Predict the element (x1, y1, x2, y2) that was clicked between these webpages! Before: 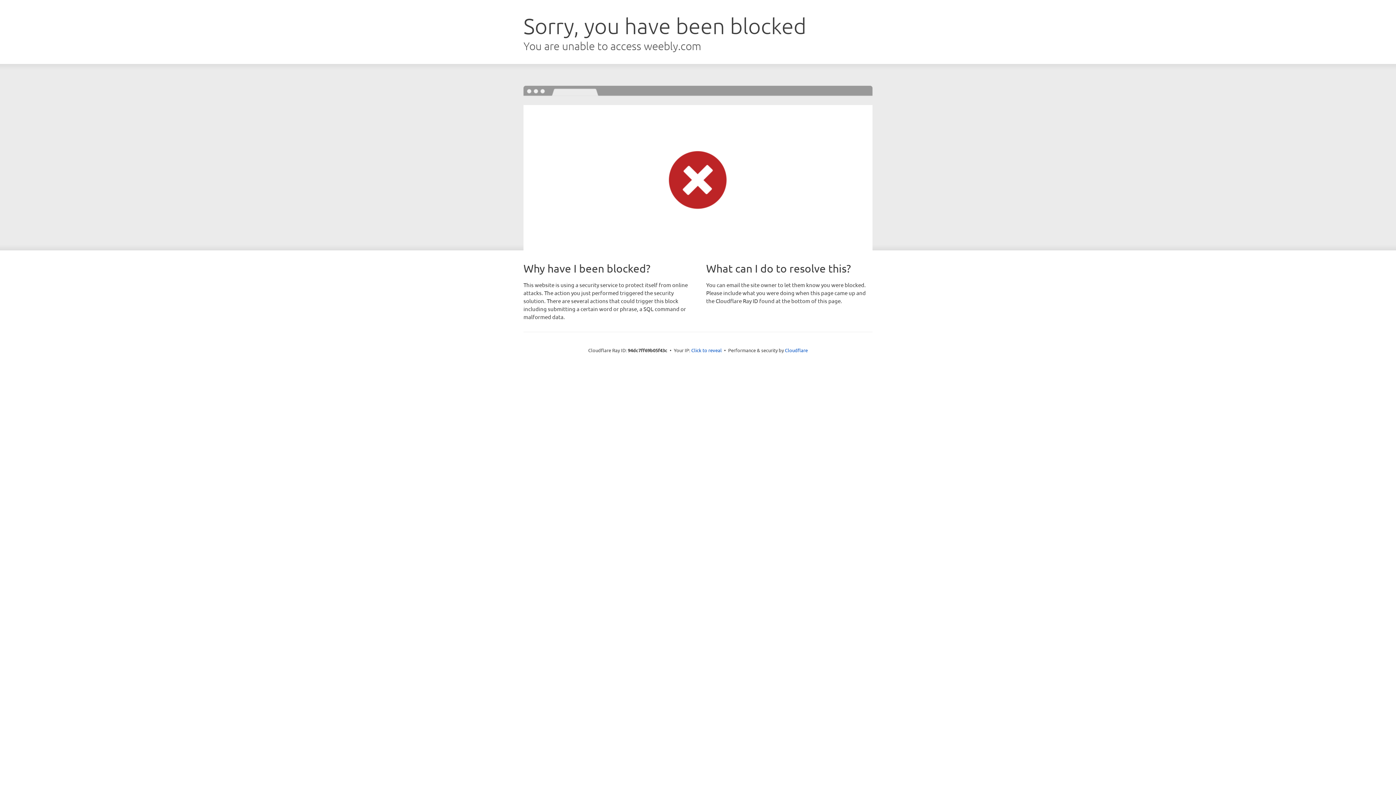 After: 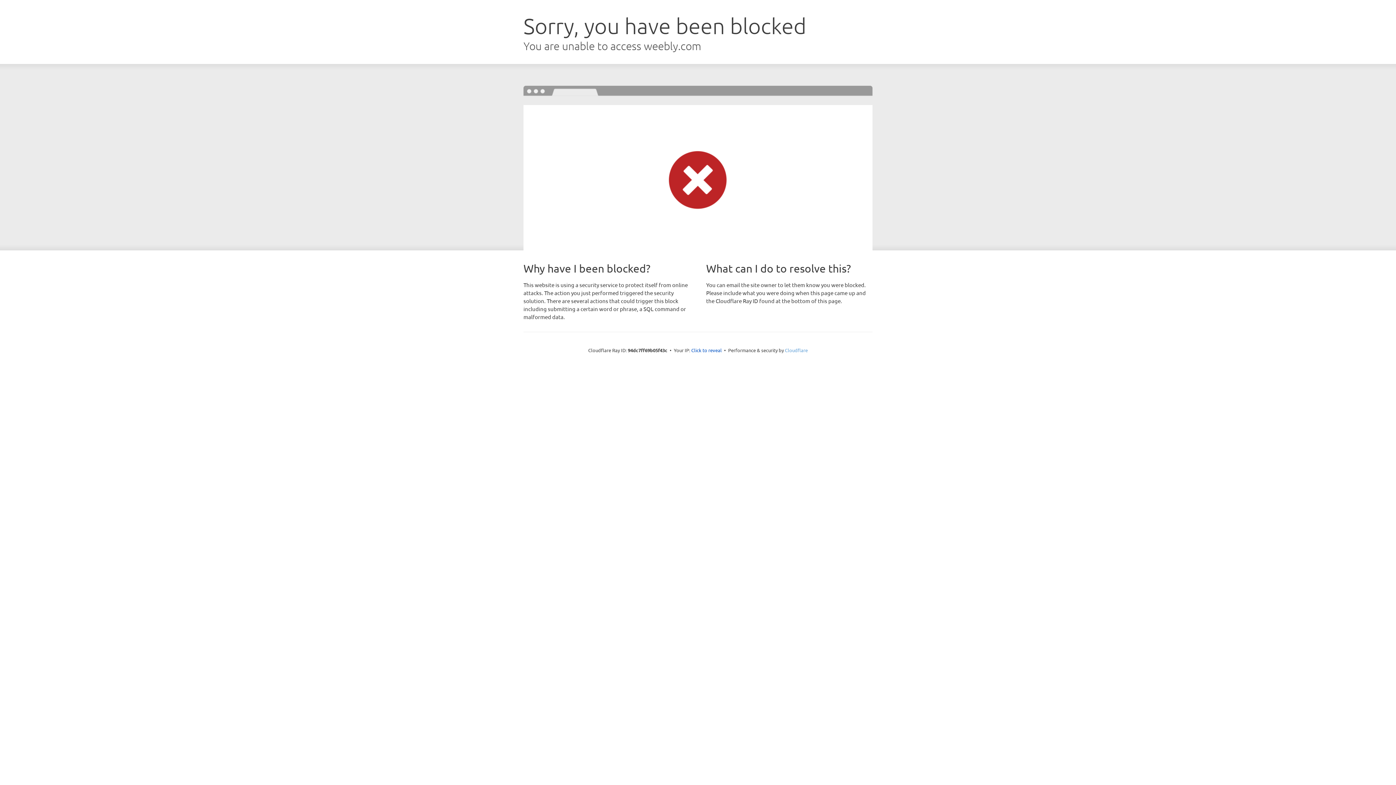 Action: bbox: (785, 347, 808, 353) label: Cloudflare